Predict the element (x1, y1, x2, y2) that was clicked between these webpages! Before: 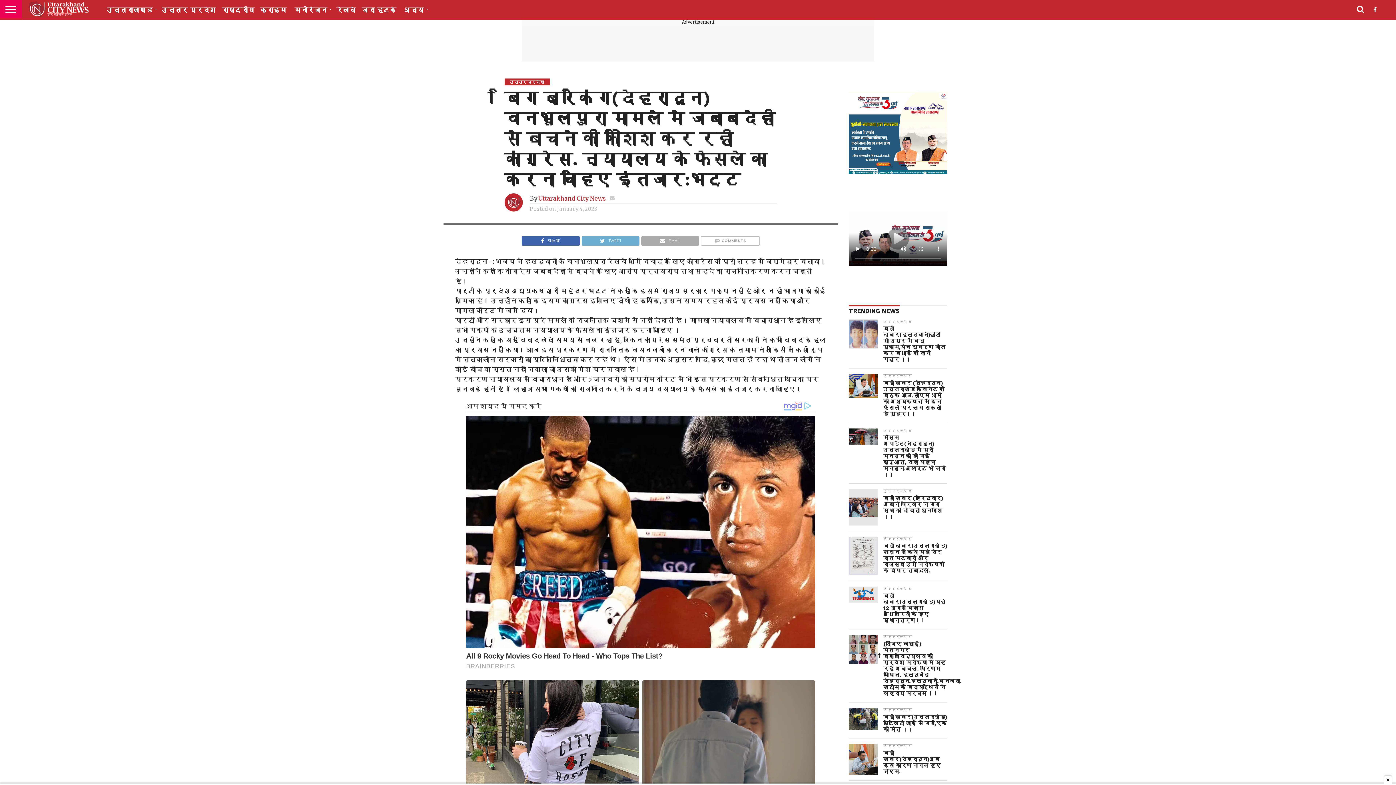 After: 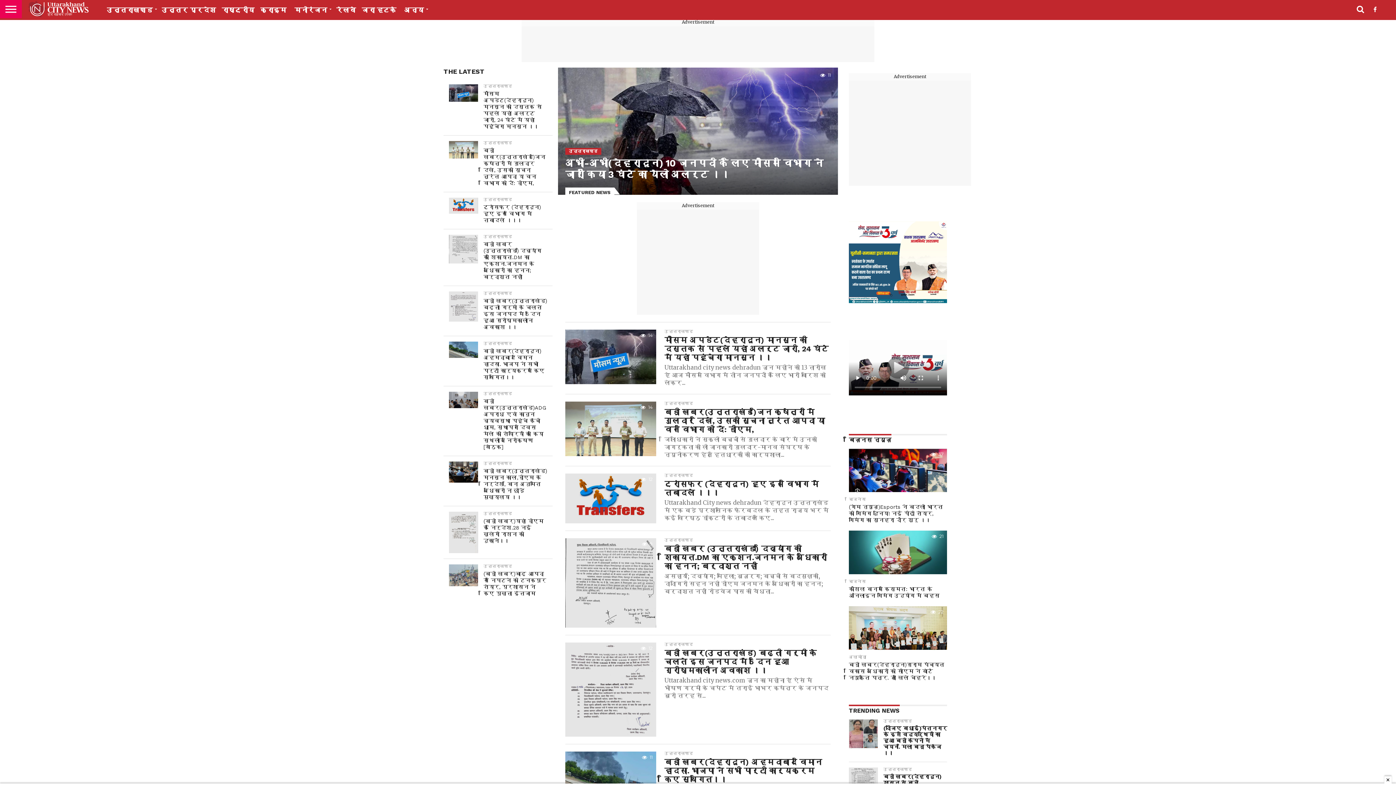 Action: bbox: (21, 11, 94, 20)